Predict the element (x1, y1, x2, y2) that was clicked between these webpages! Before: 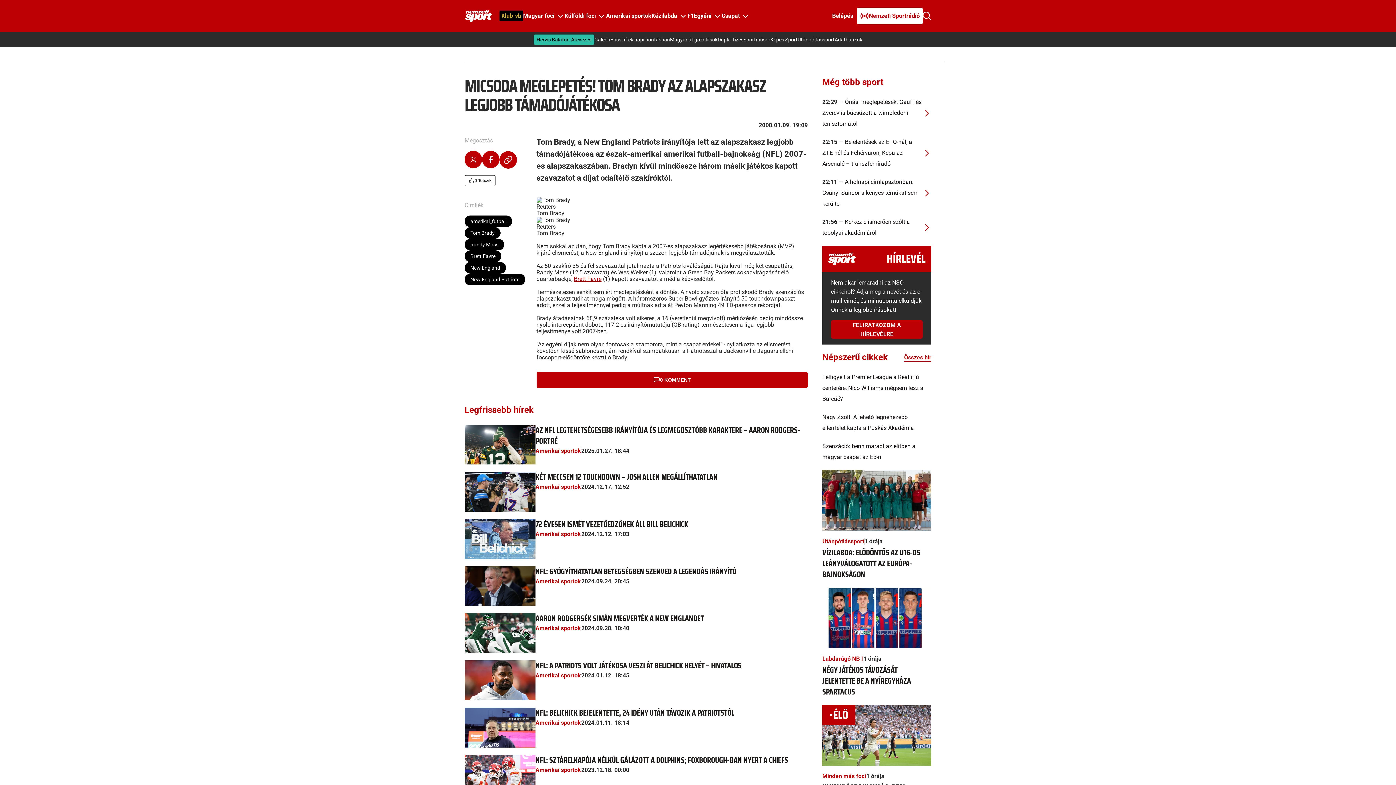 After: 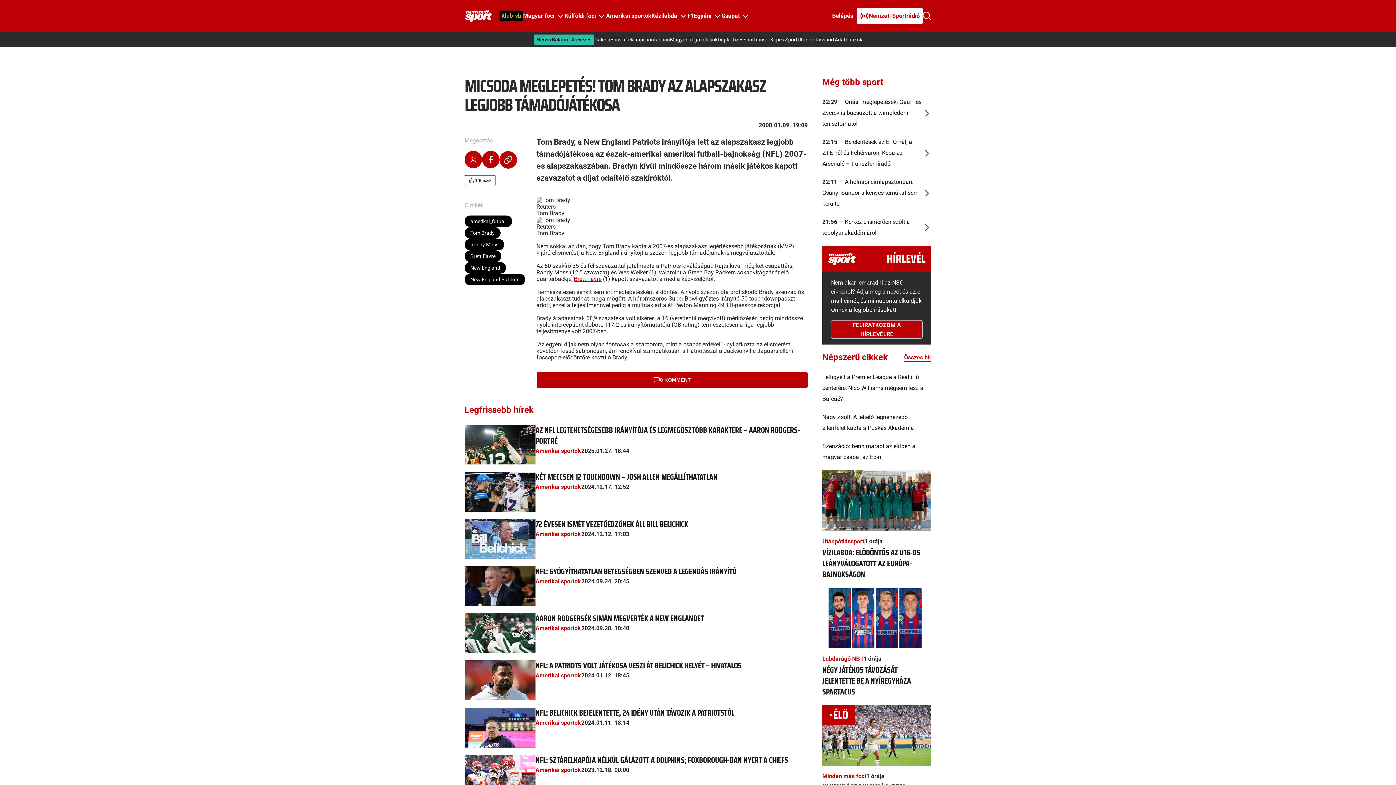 Action: bbox: (831, 320, 922, 338) label: FELIRATKOZOM A HÍRLEVÉLRE